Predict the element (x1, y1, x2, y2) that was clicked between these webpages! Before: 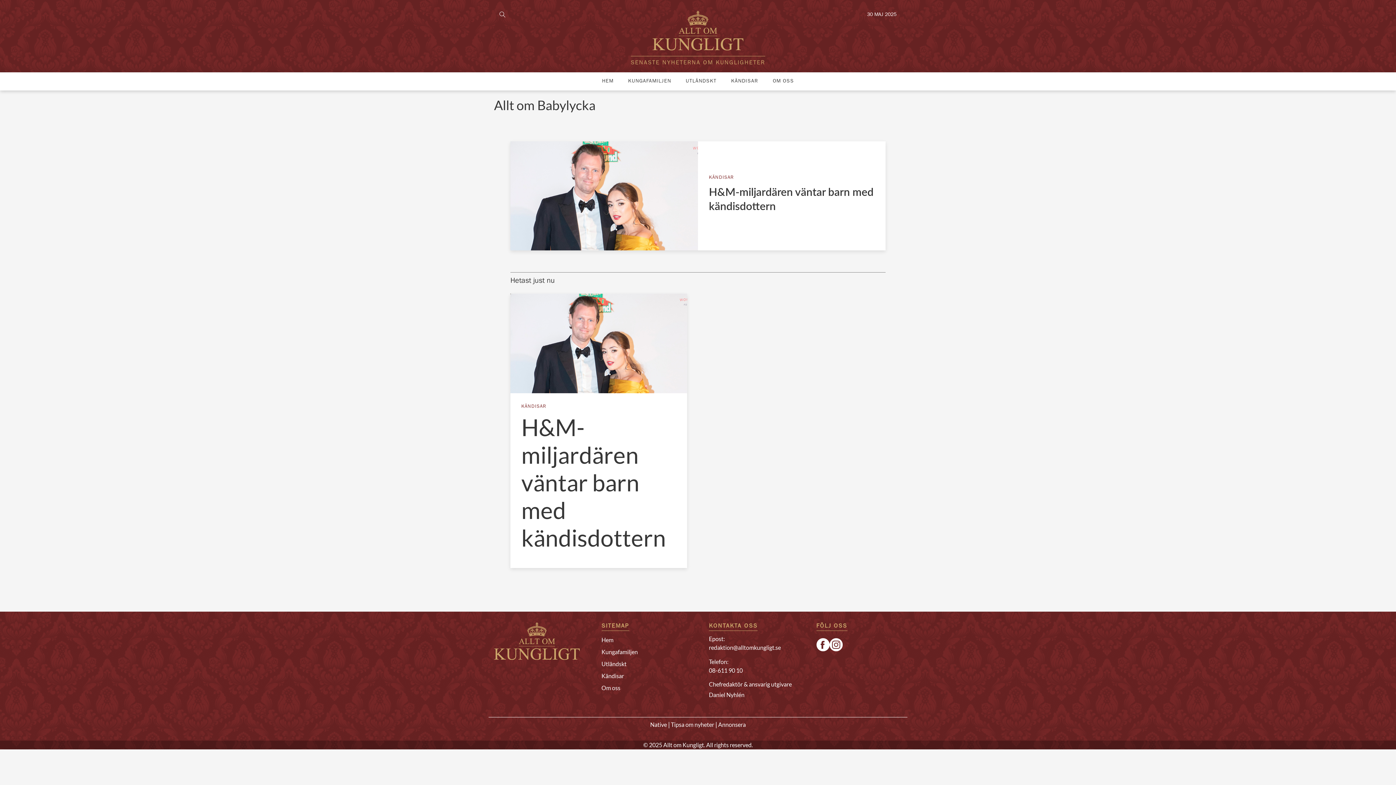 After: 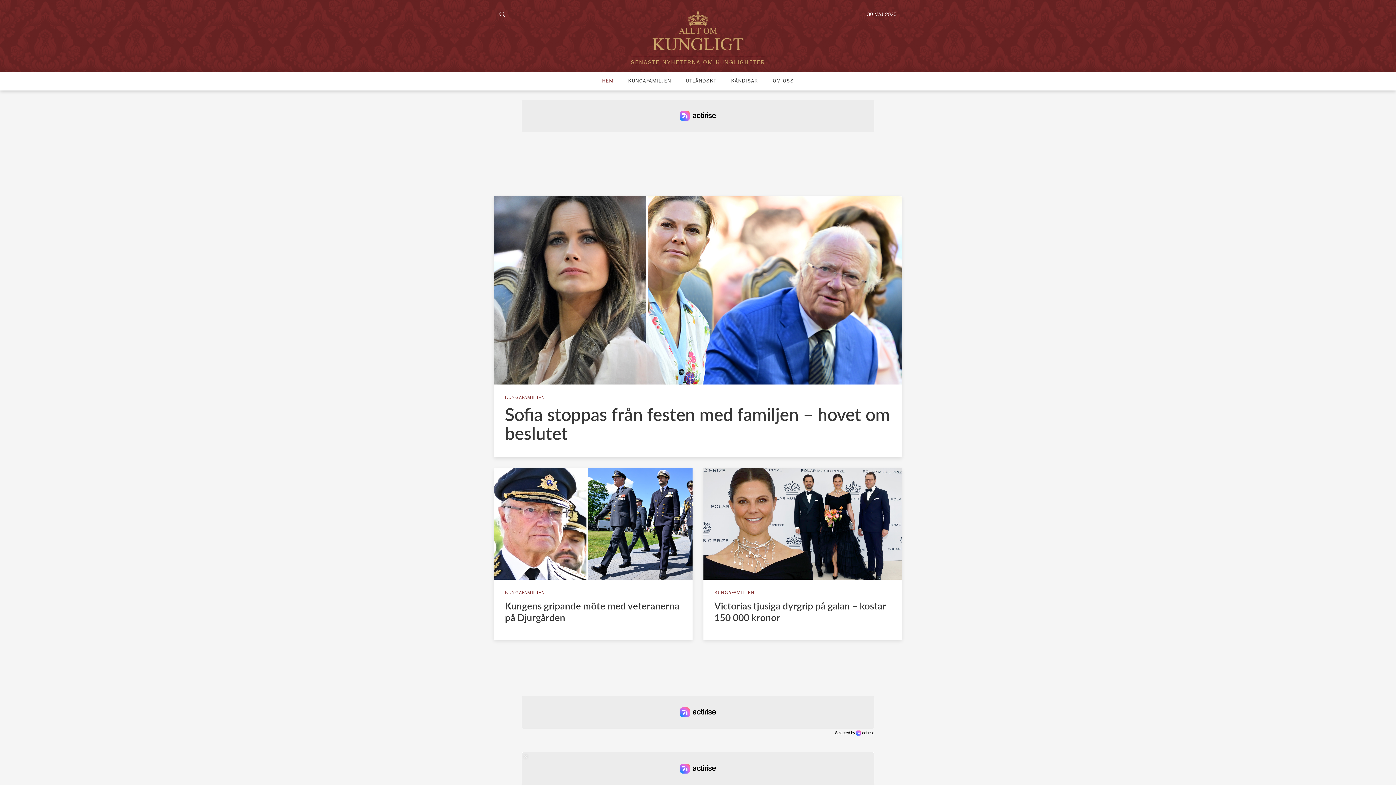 Action: bbox: (652, 10, 743, 50)